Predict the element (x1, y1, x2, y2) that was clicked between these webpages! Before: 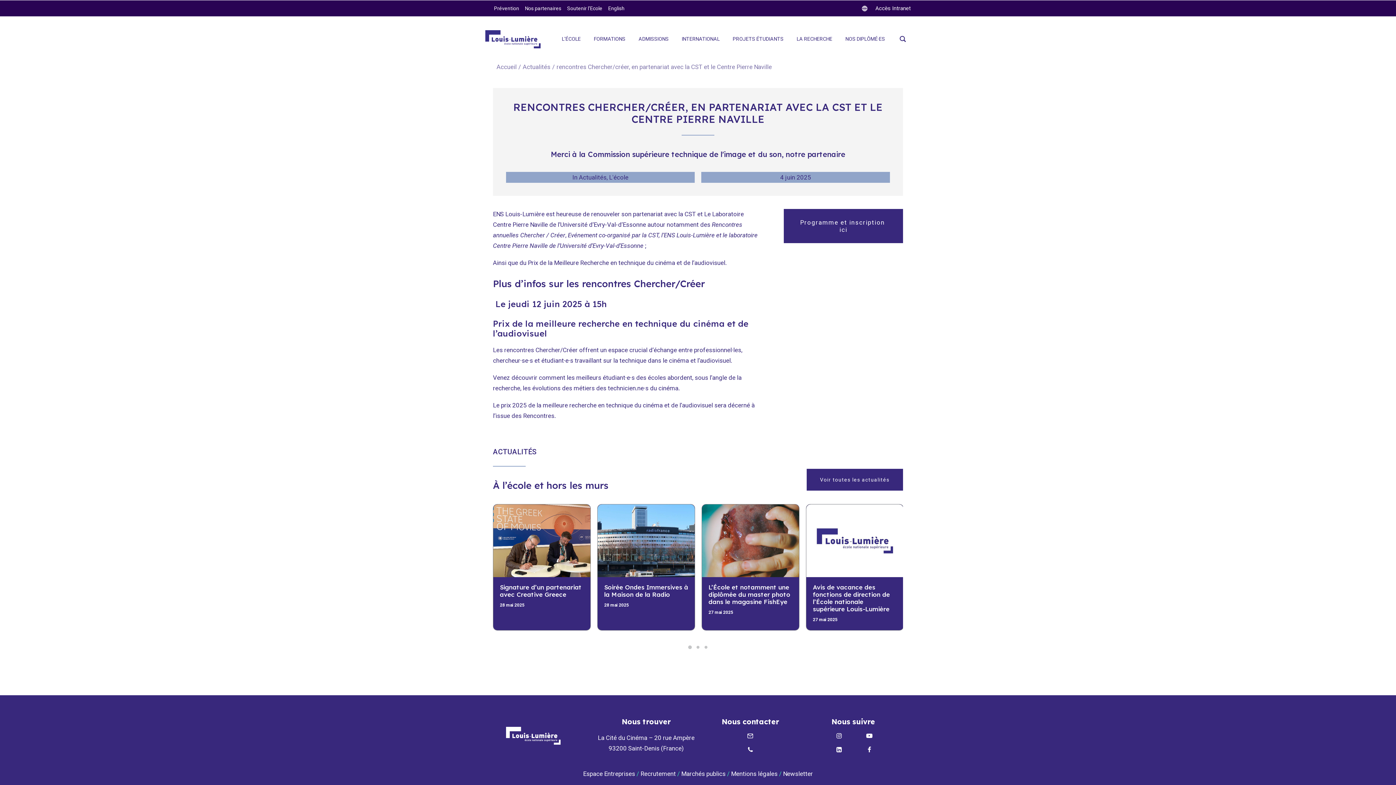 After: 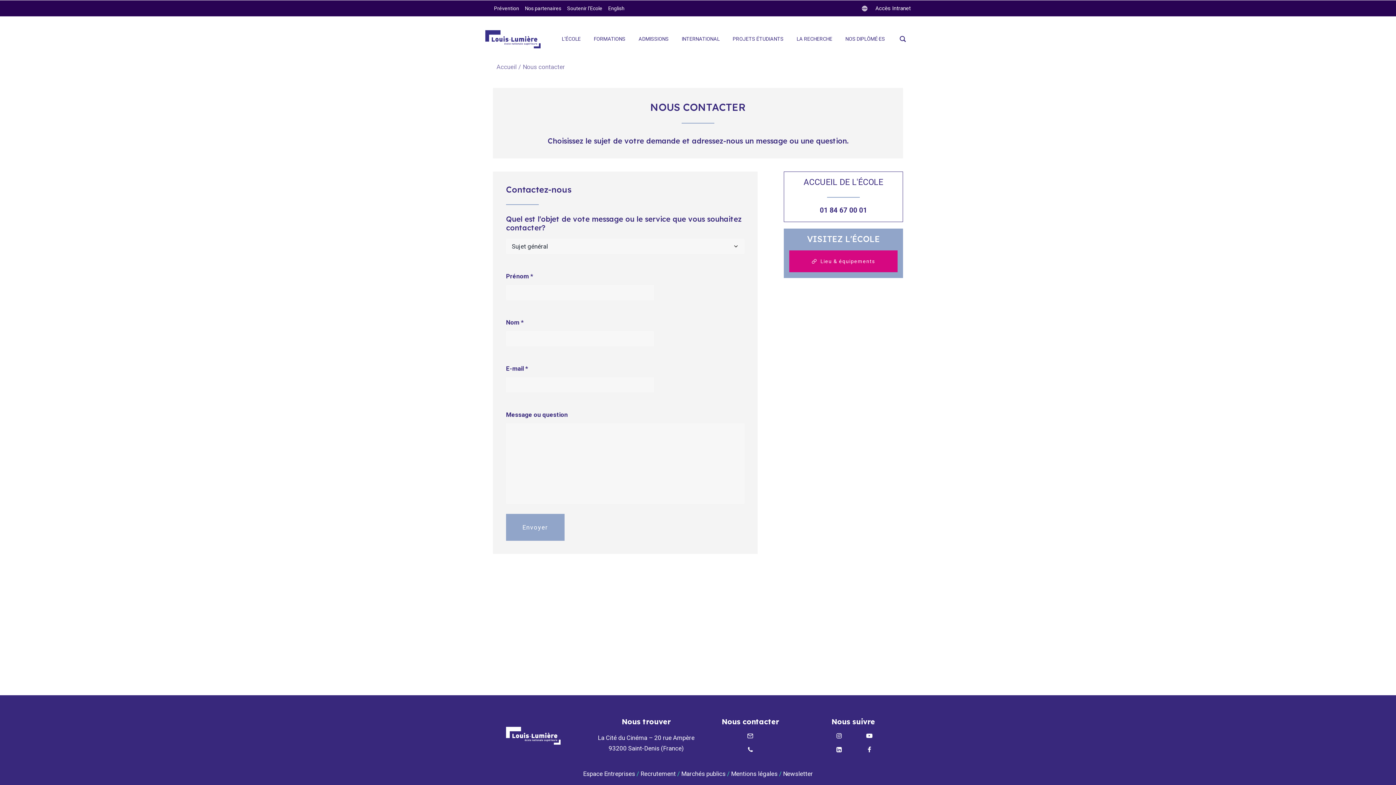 Action: bbox: (746, 746, 754, 754)